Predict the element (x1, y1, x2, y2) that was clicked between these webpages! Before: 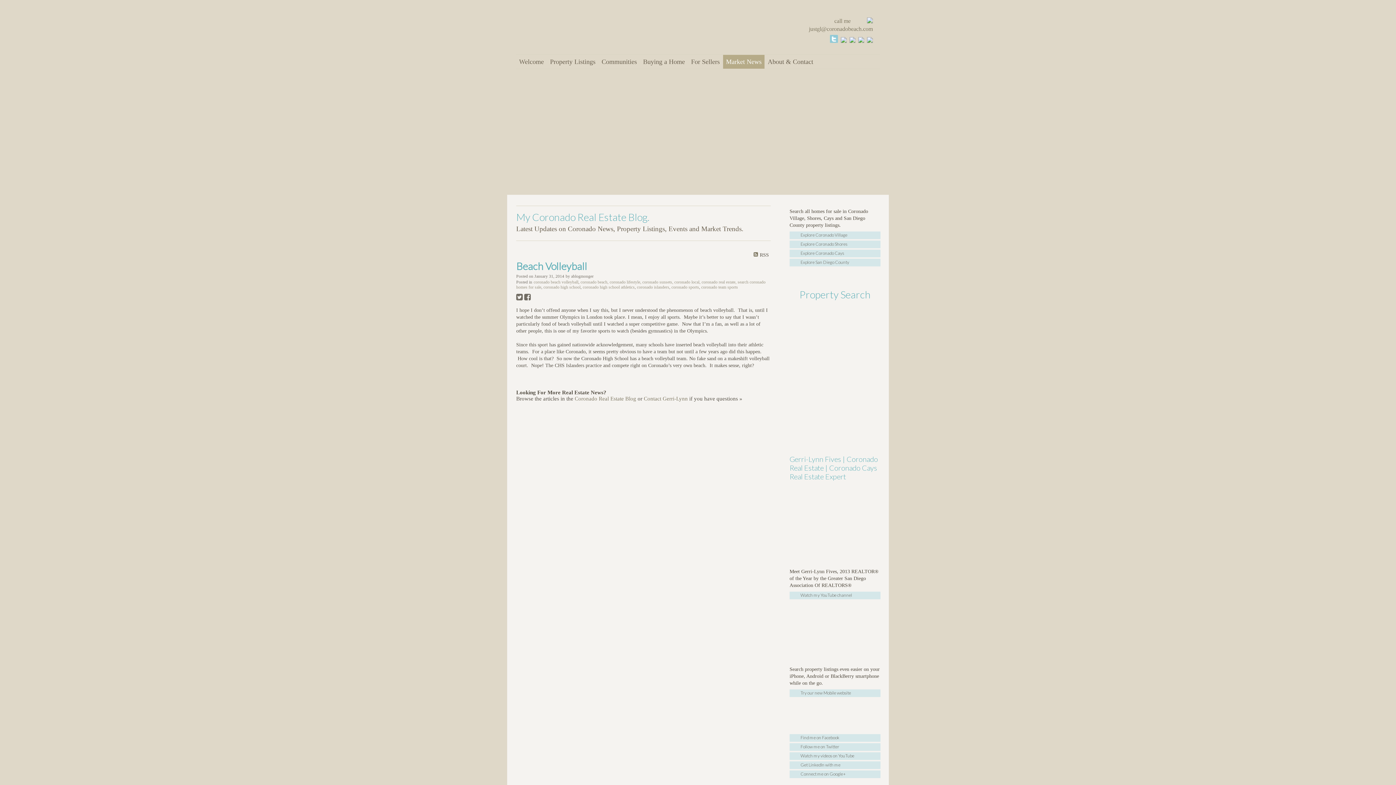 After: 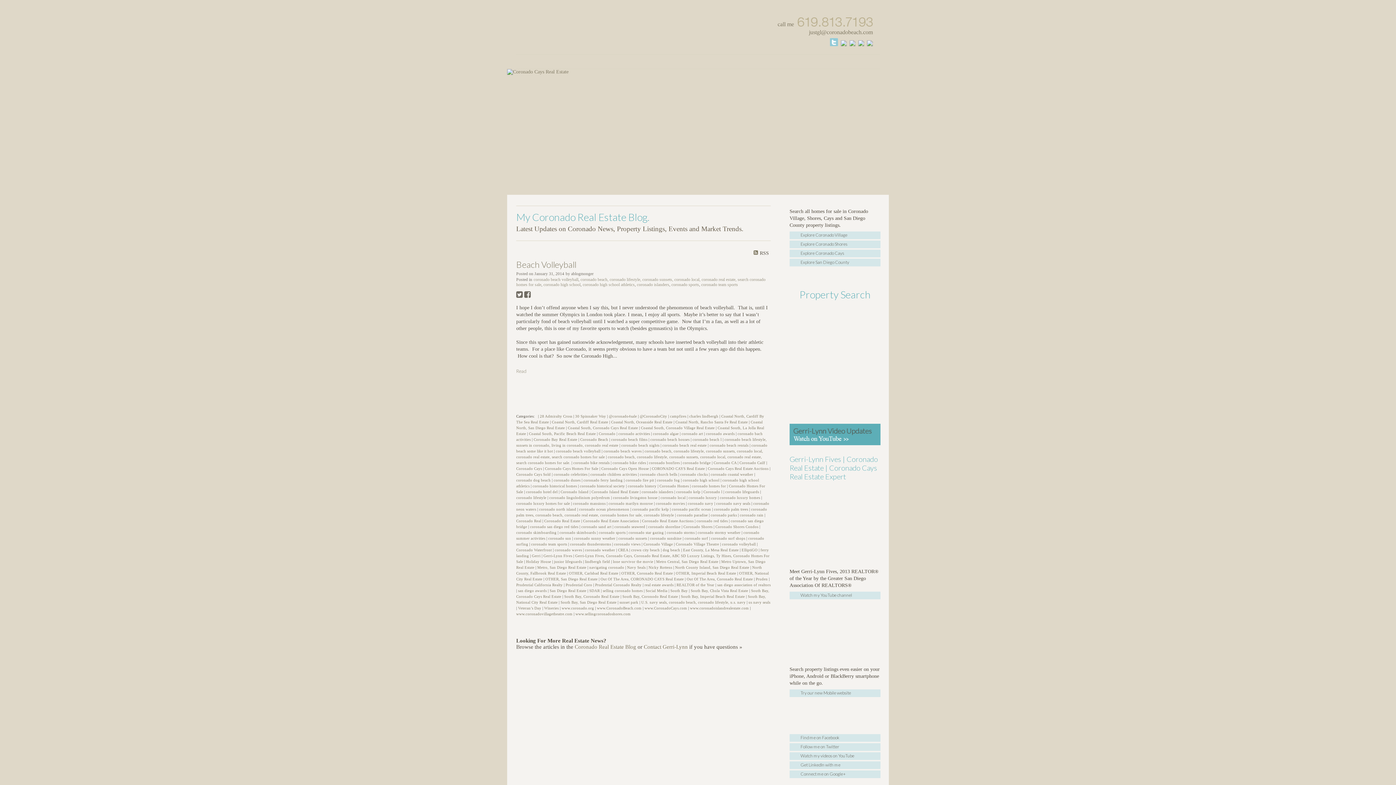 Action: bbox: (701, 285, 738, 289) label: coronado team sports